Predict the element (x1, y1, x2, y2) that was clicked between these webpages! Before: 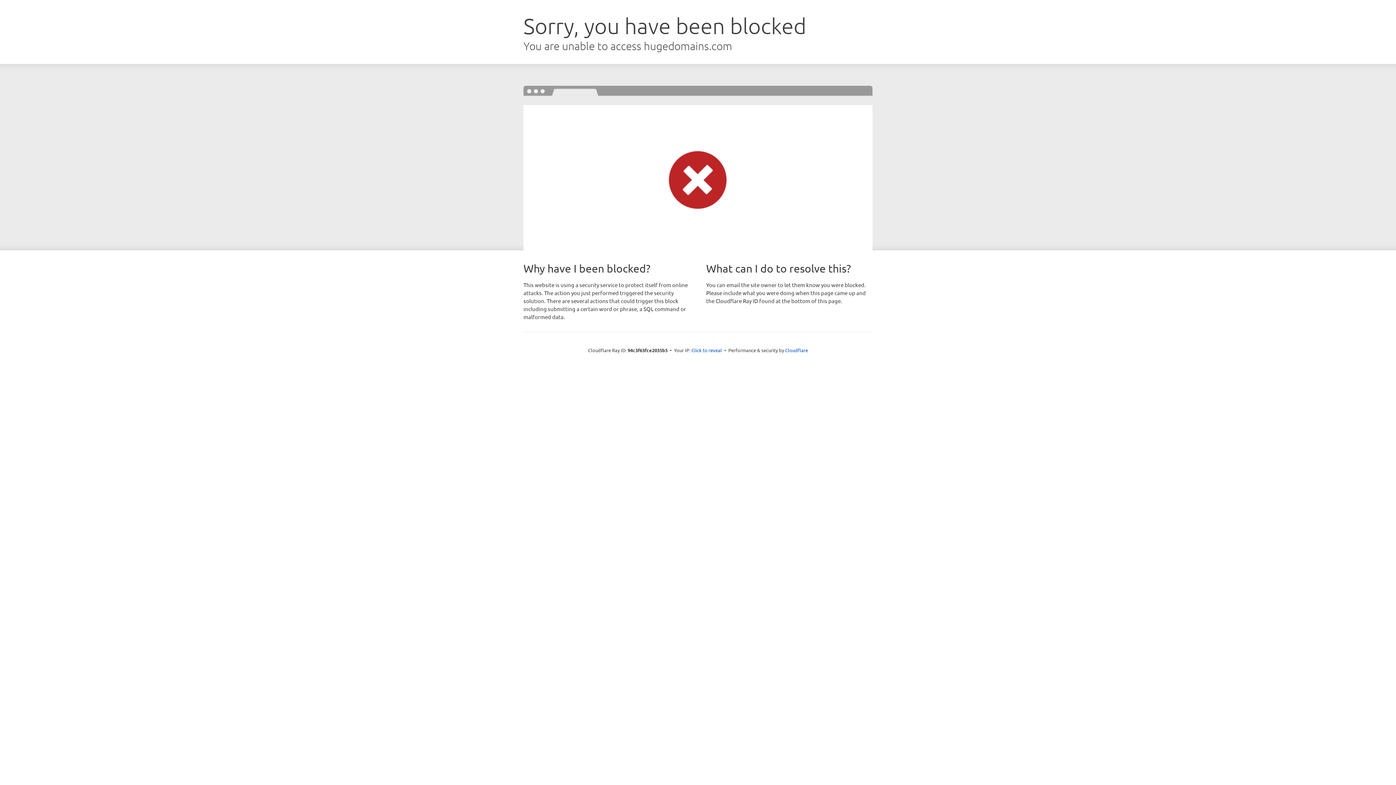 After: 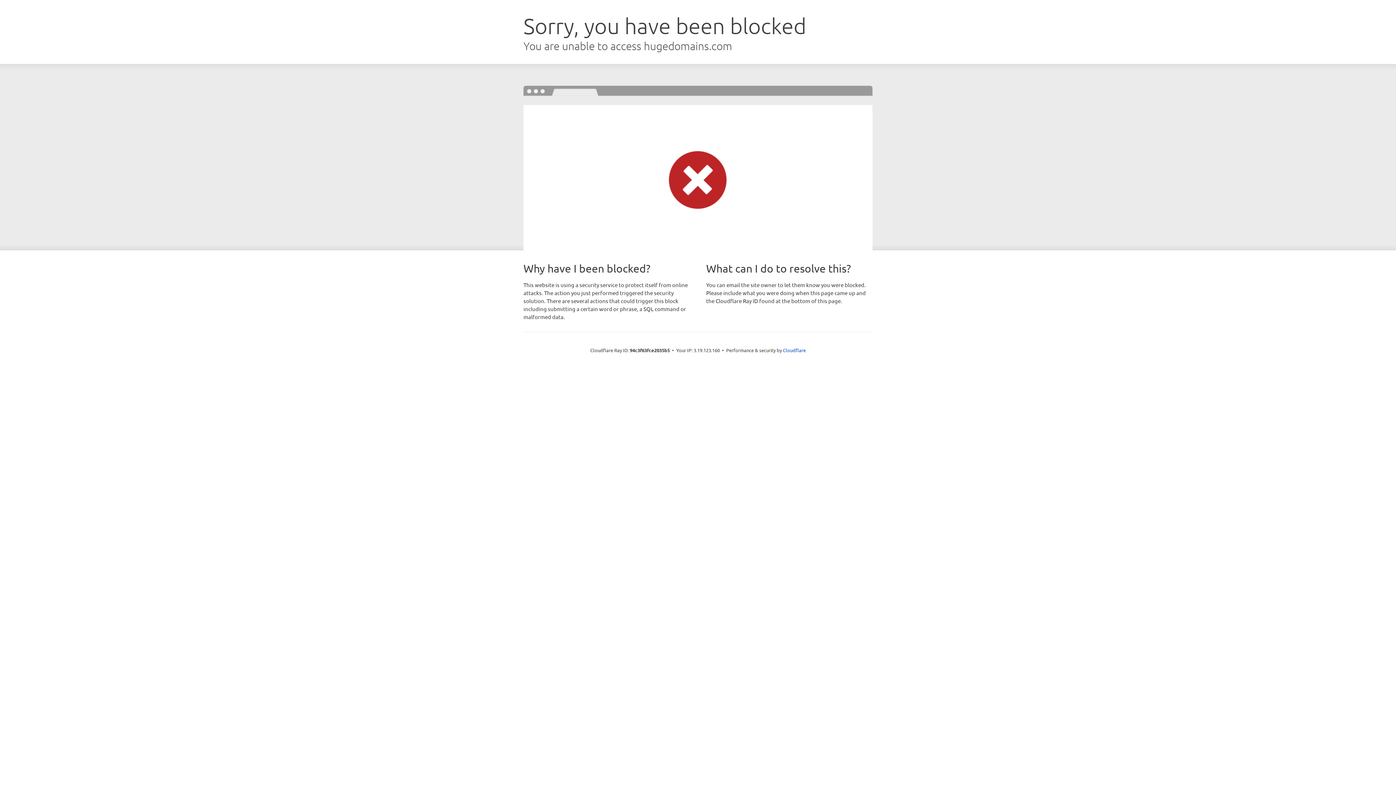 Action: bbox: (691, 346, 722, 353) label: Click to reveal